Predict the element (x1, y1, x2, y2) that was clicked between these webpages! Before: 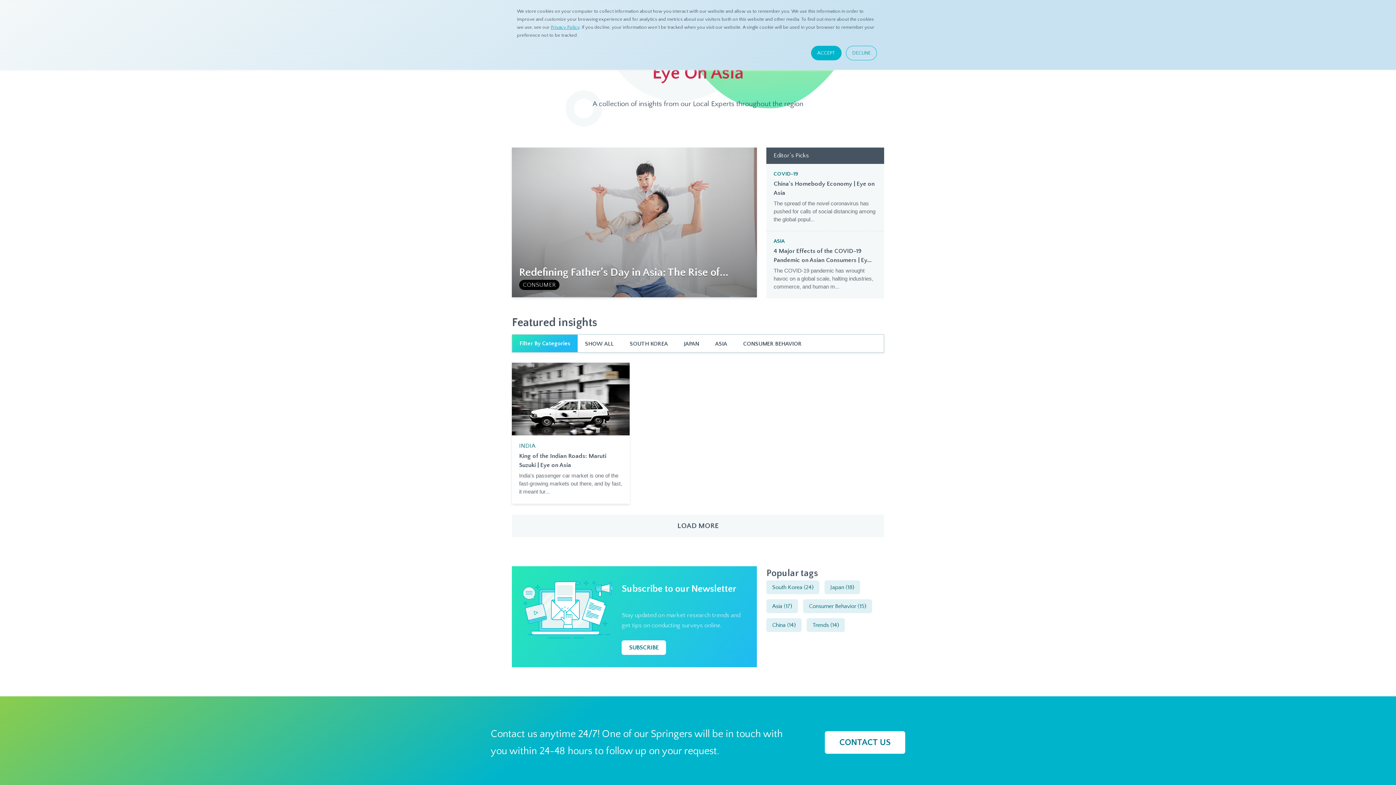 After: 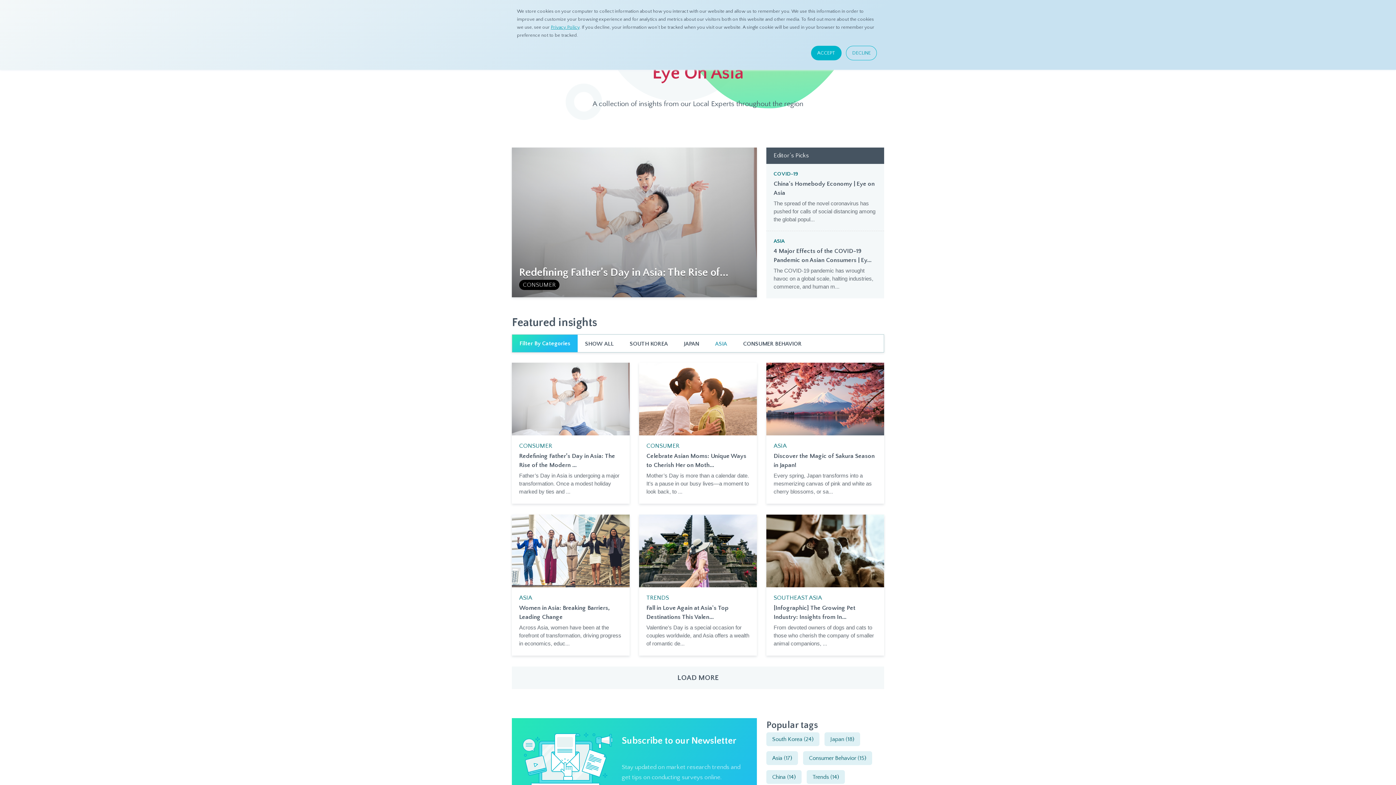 Action: label: ASIA bbox: (708, 334, 734, 352)